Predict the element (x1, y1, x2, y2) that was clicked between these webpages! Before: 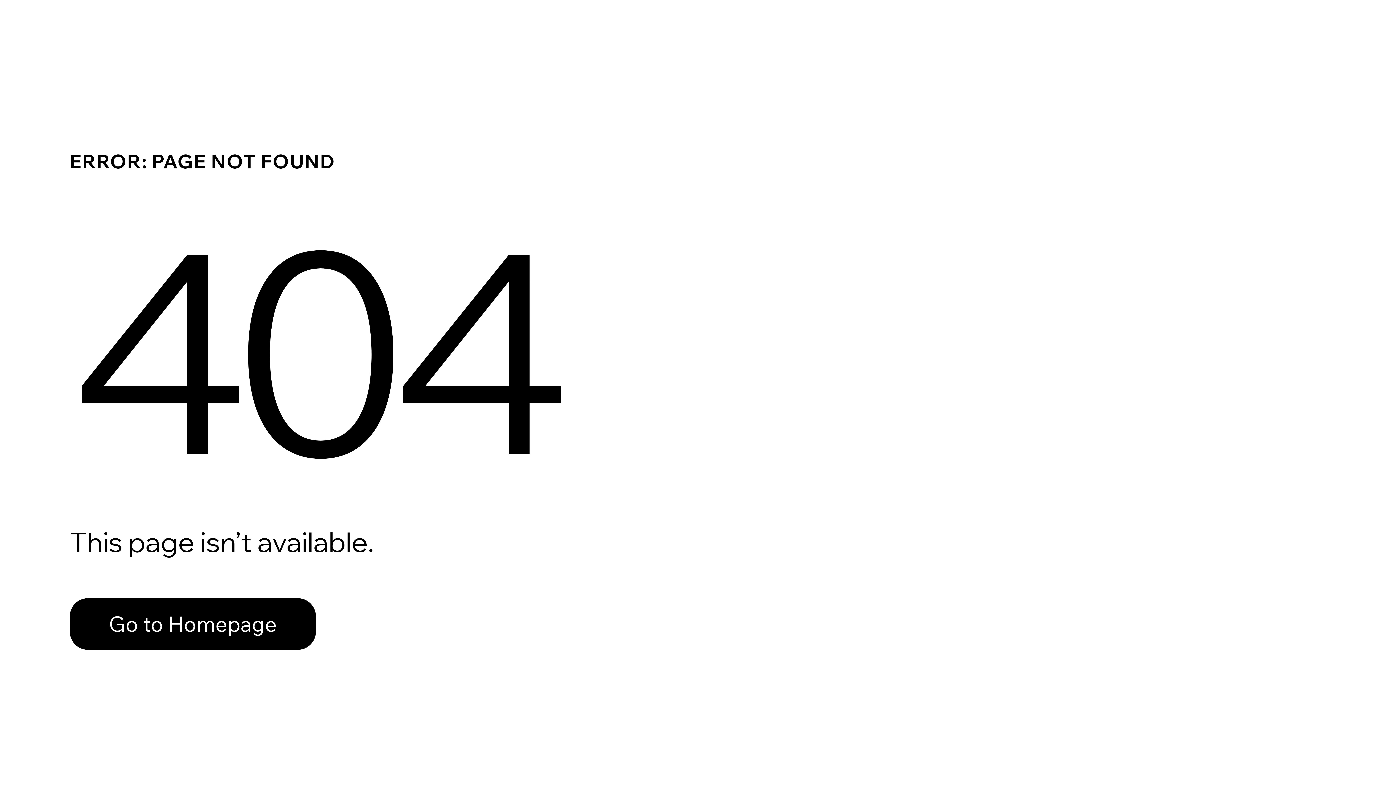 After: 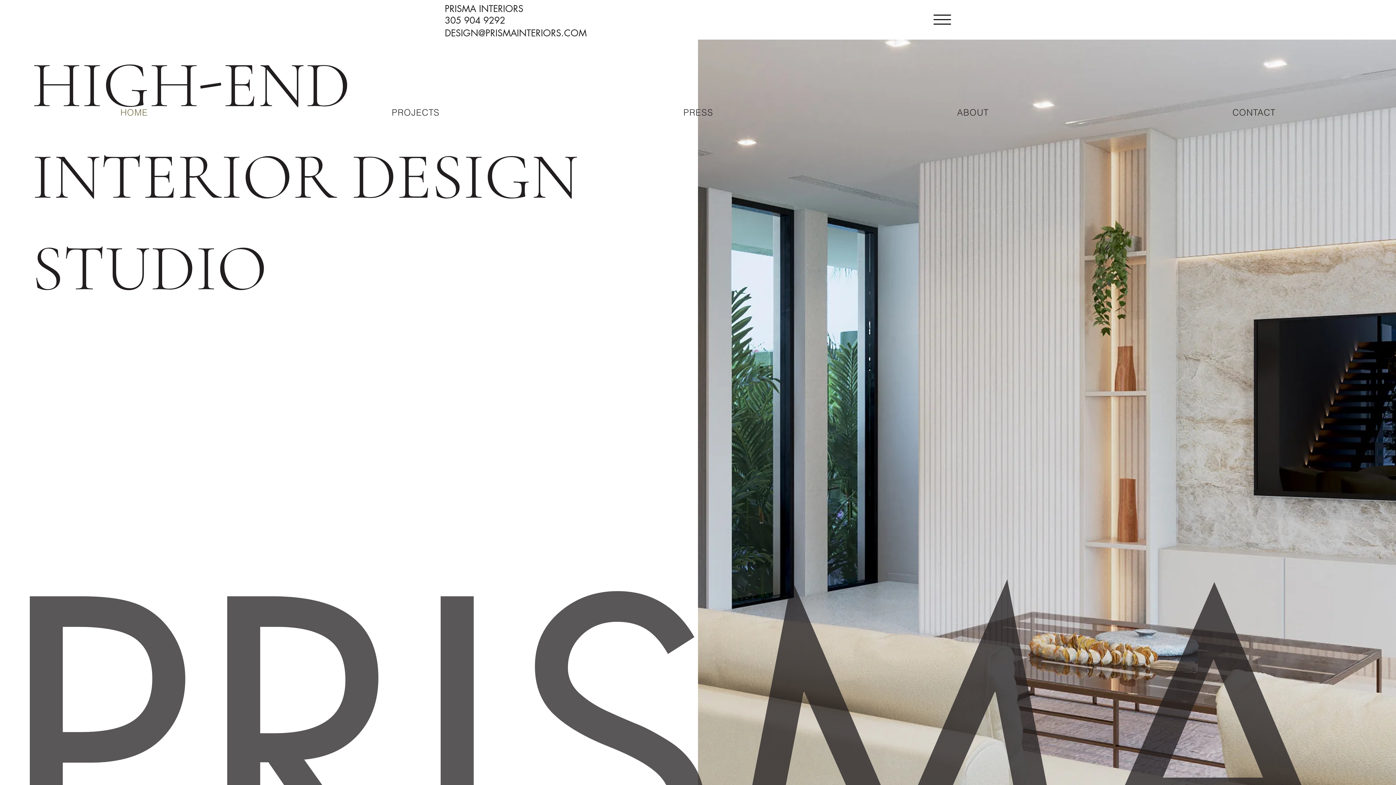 Action: bbox: (69, 598, 316, 650) label: Go to Homepage